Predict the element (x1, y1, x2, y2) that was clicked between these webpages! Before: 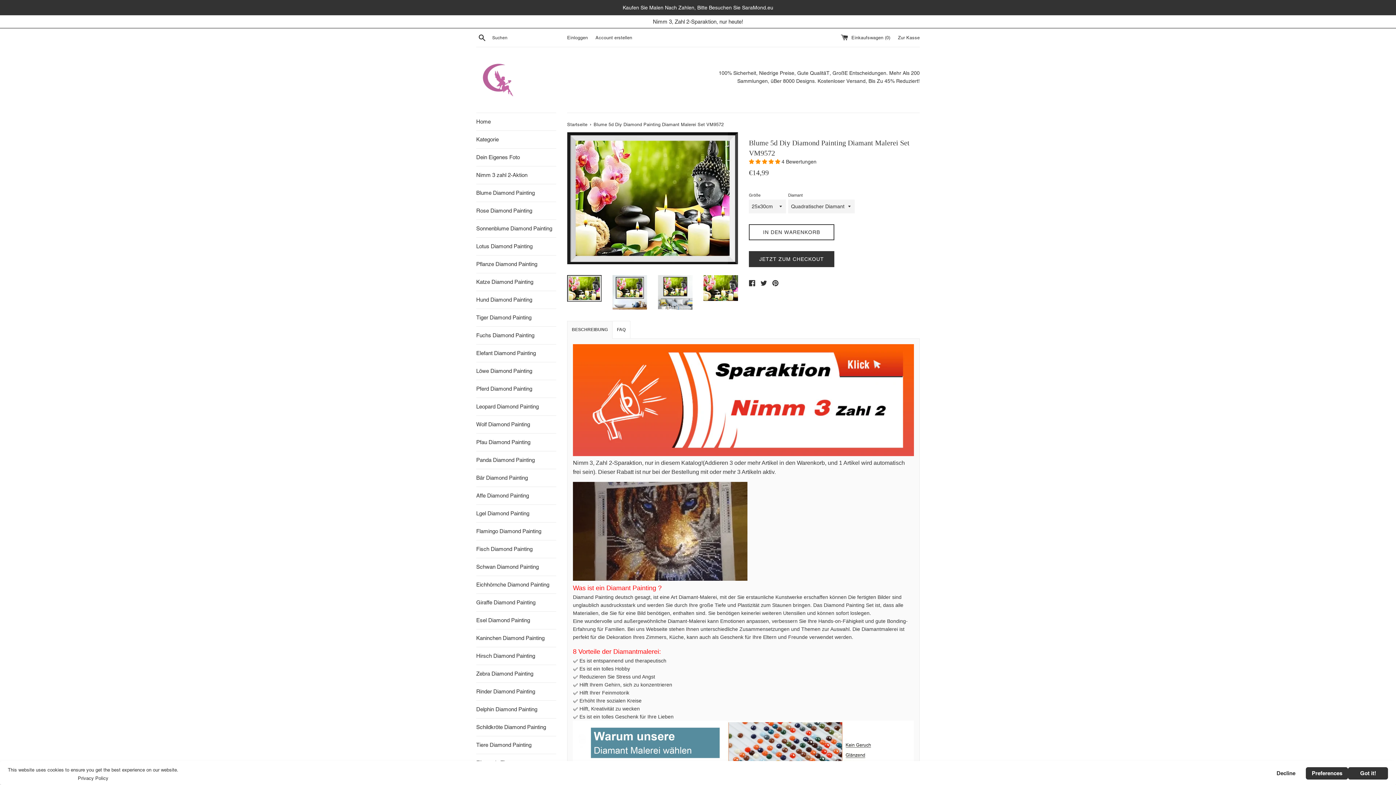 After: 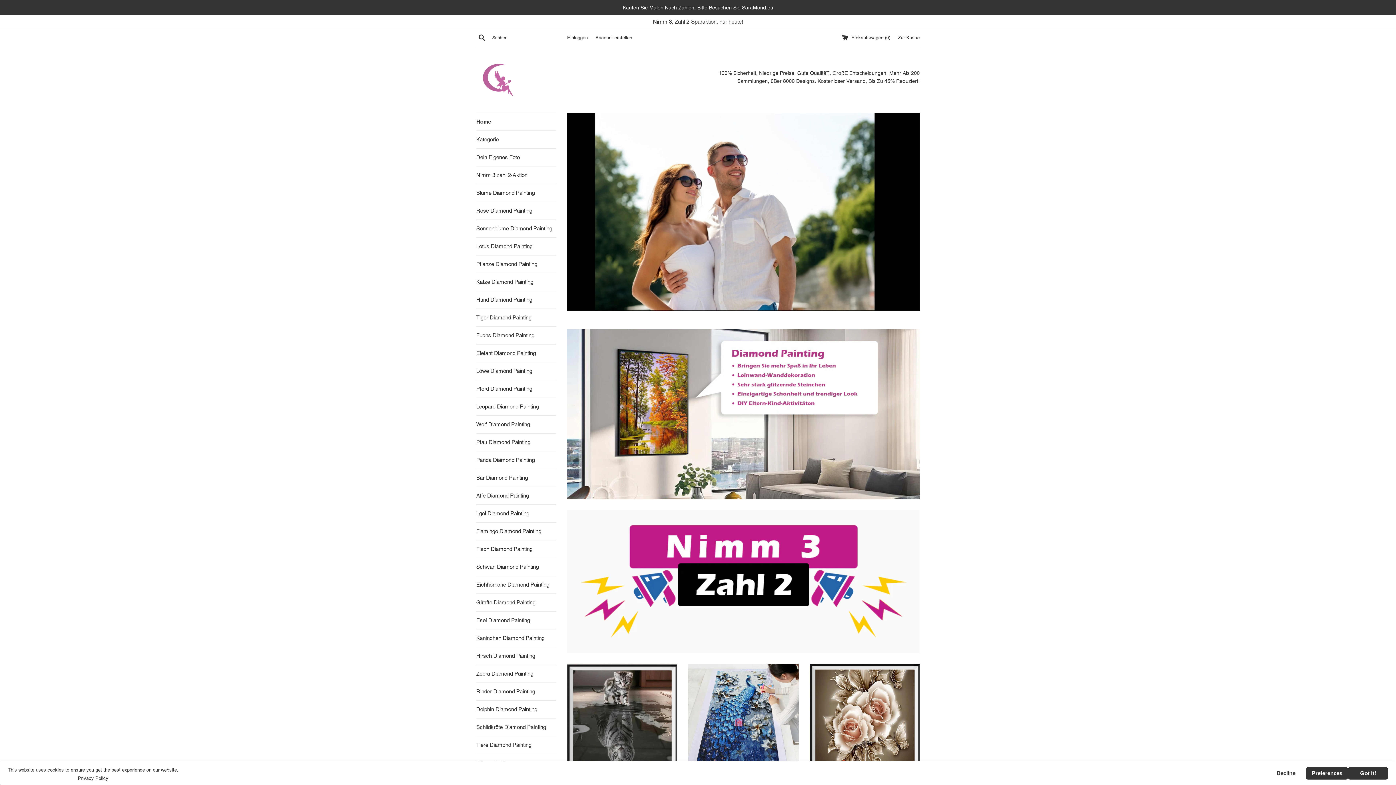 Action: label: Home bbox: (476, 113, 556, 130)